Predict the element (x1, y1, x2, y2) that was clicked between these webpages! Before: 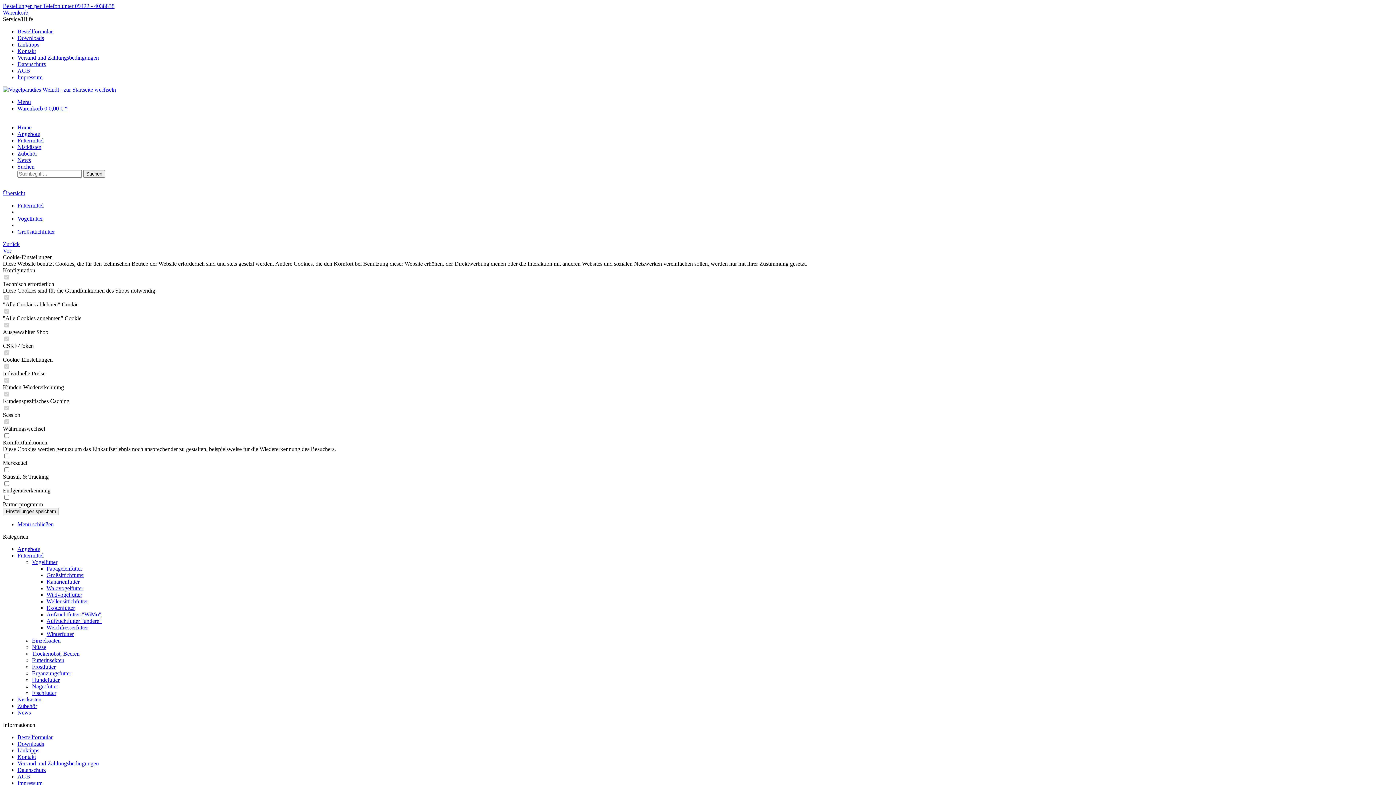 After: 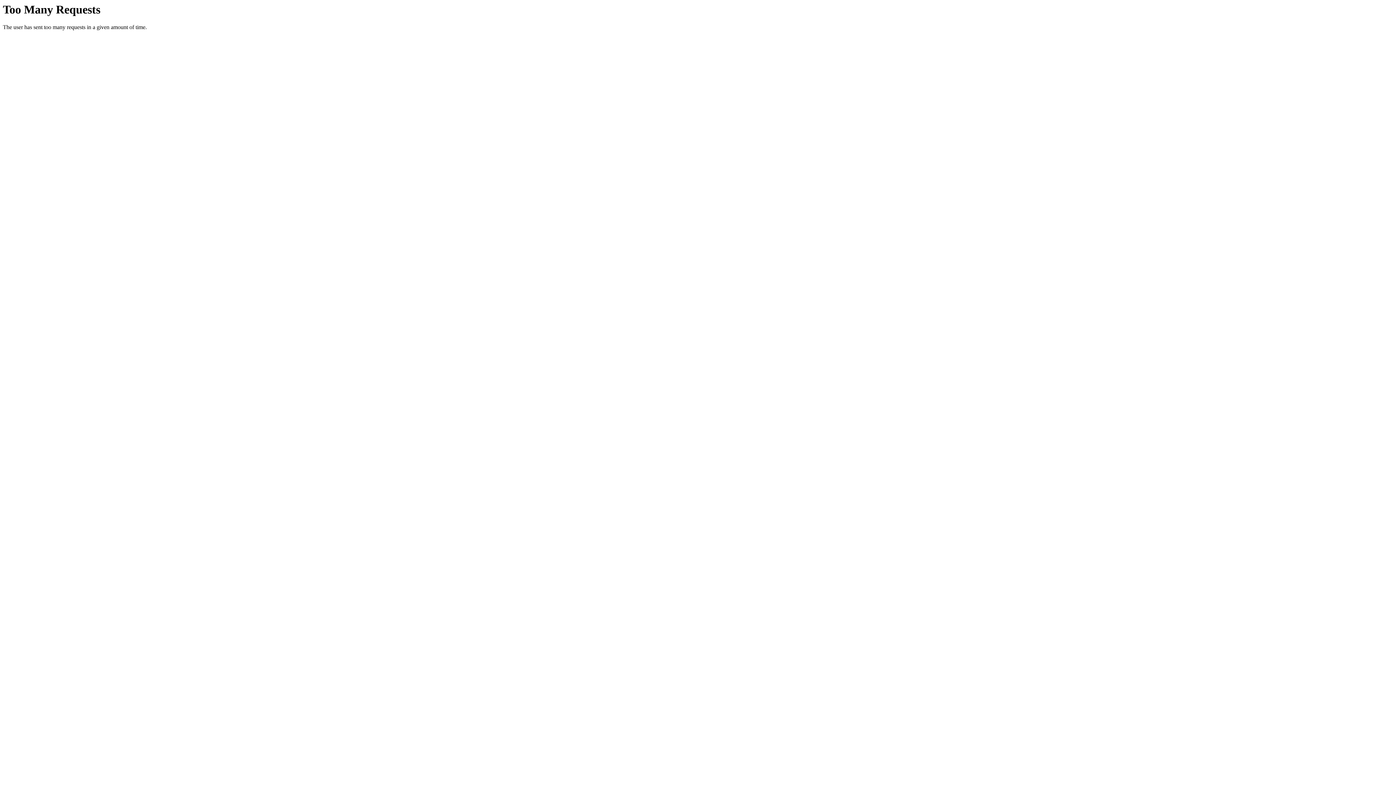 Action: label: Kontakt bbox: (17, 48, 36, 54)